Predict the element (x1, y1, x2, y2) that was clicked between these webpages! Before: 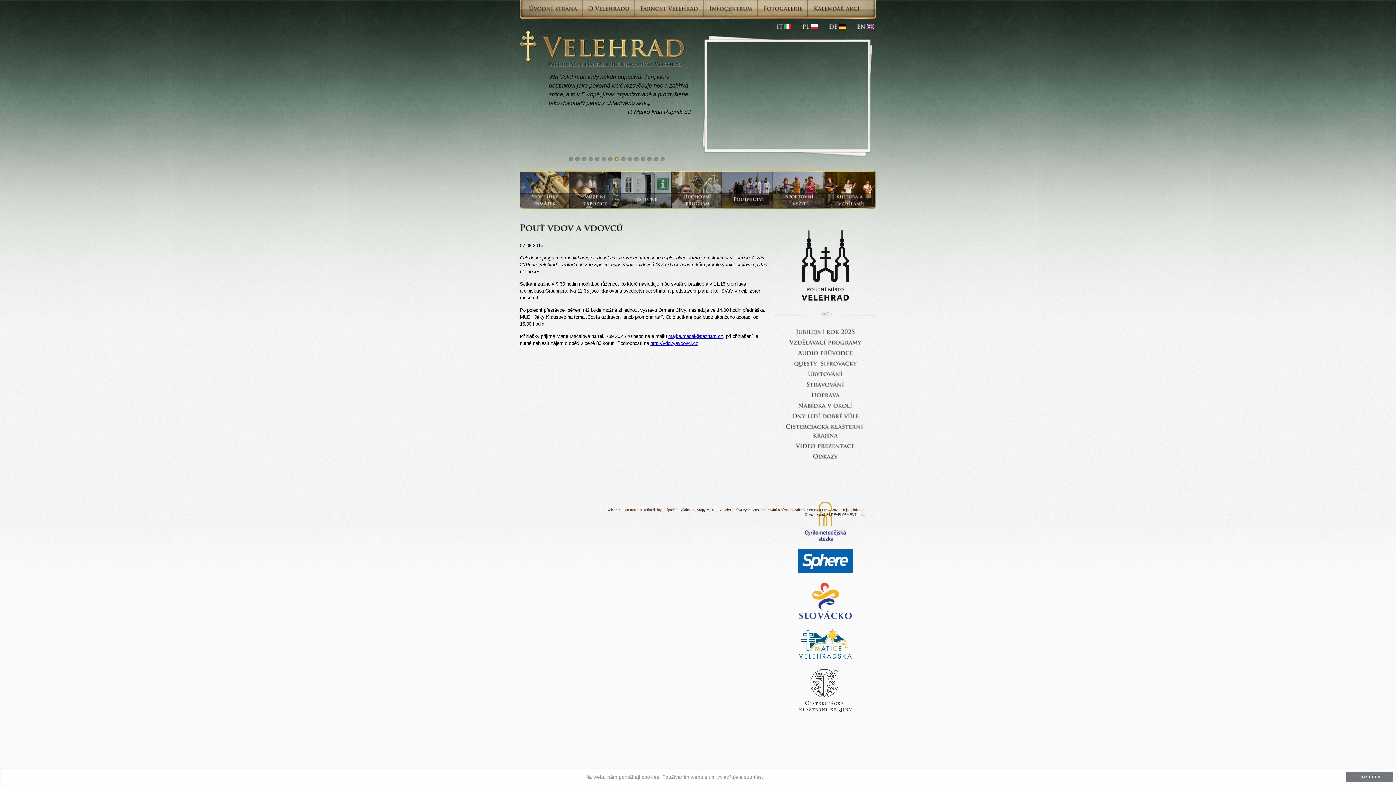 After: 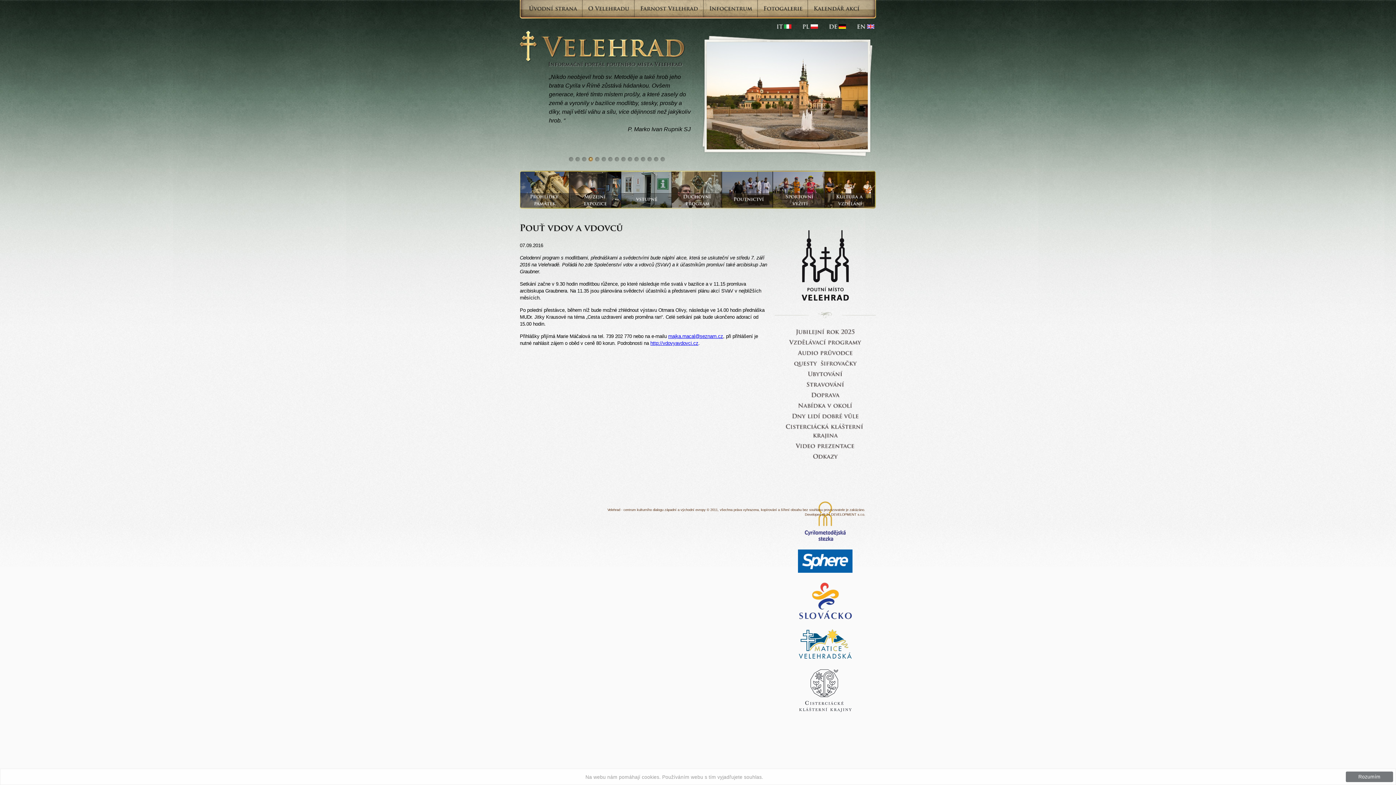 Action: bbox: (588, 157, 595, 161)